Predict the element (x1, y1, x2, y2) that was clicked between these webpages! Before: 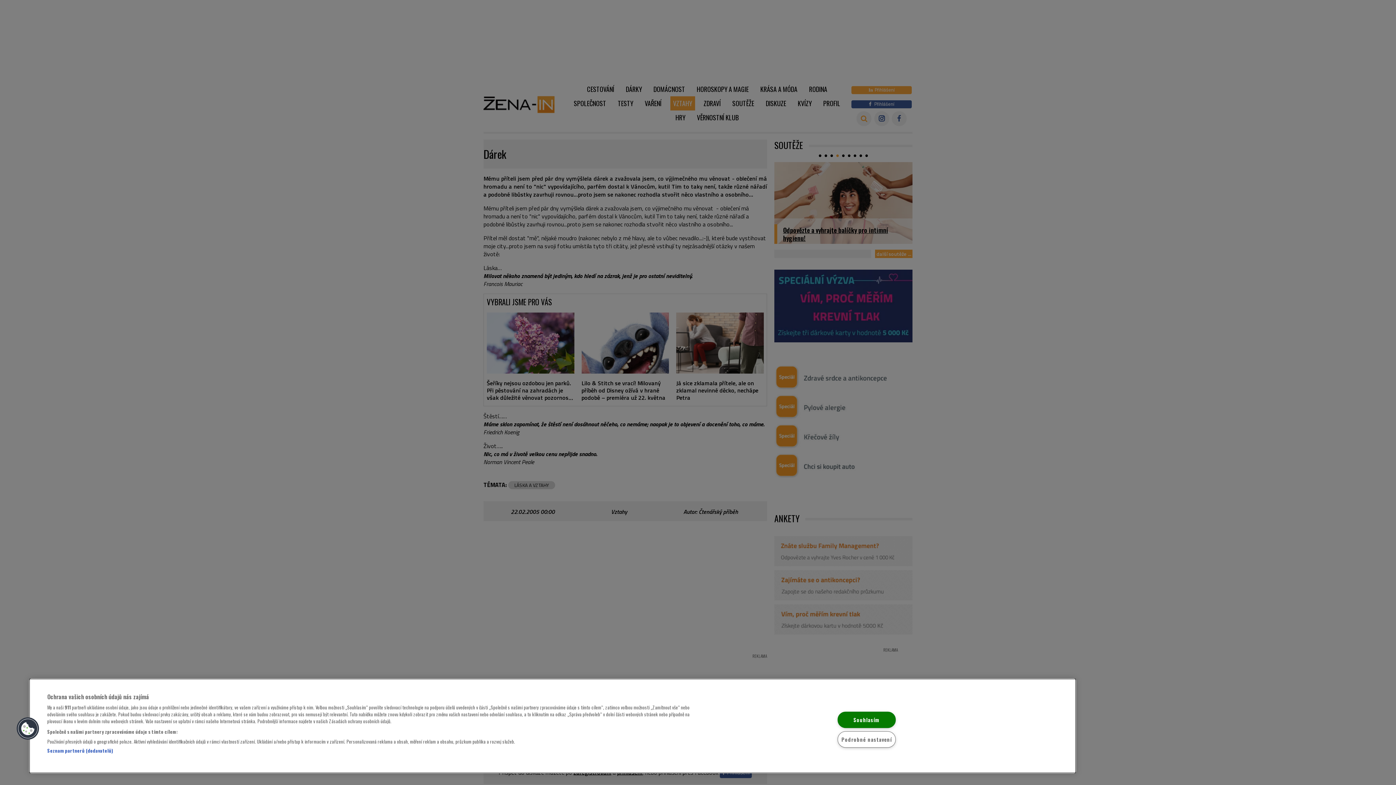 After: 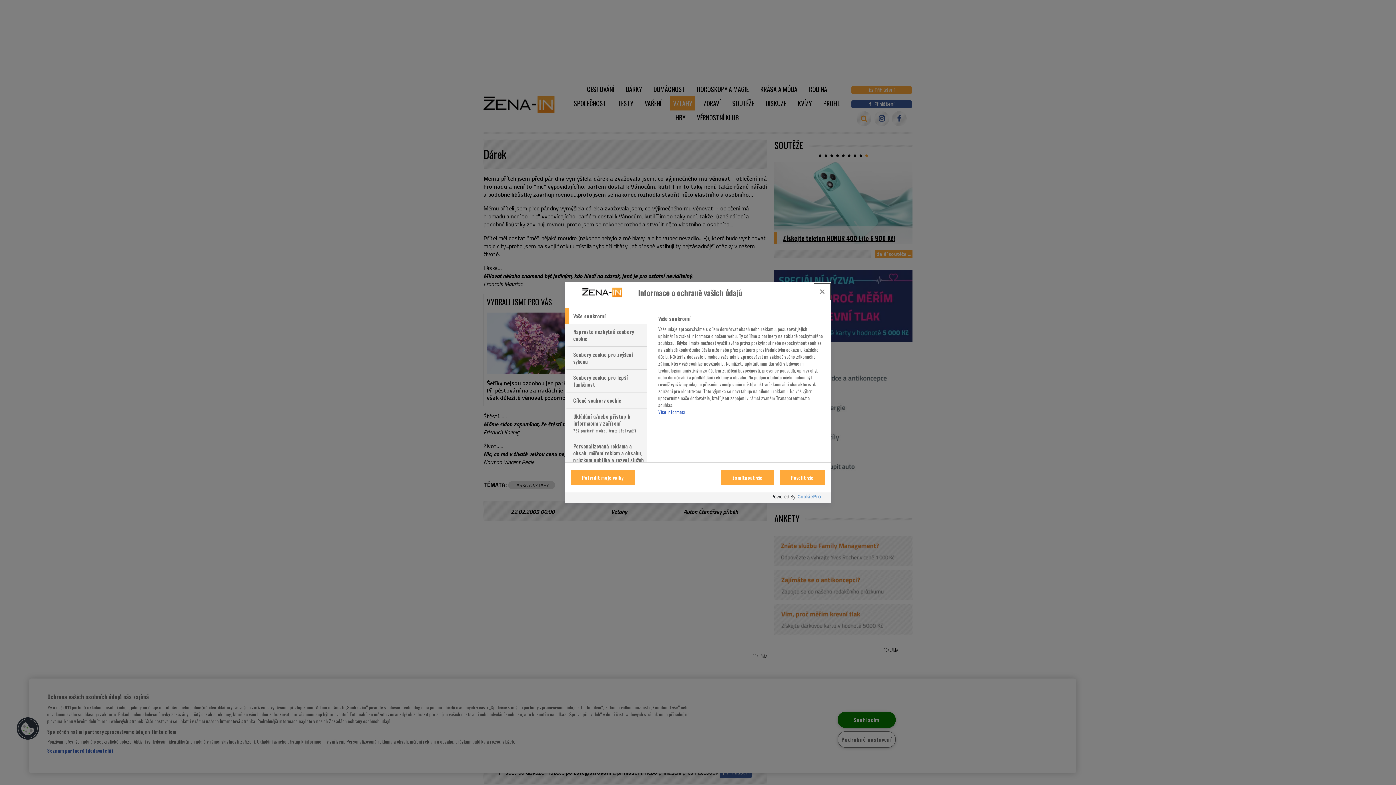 Action: bbox: (16, 717, 39, 740) label: Cookies